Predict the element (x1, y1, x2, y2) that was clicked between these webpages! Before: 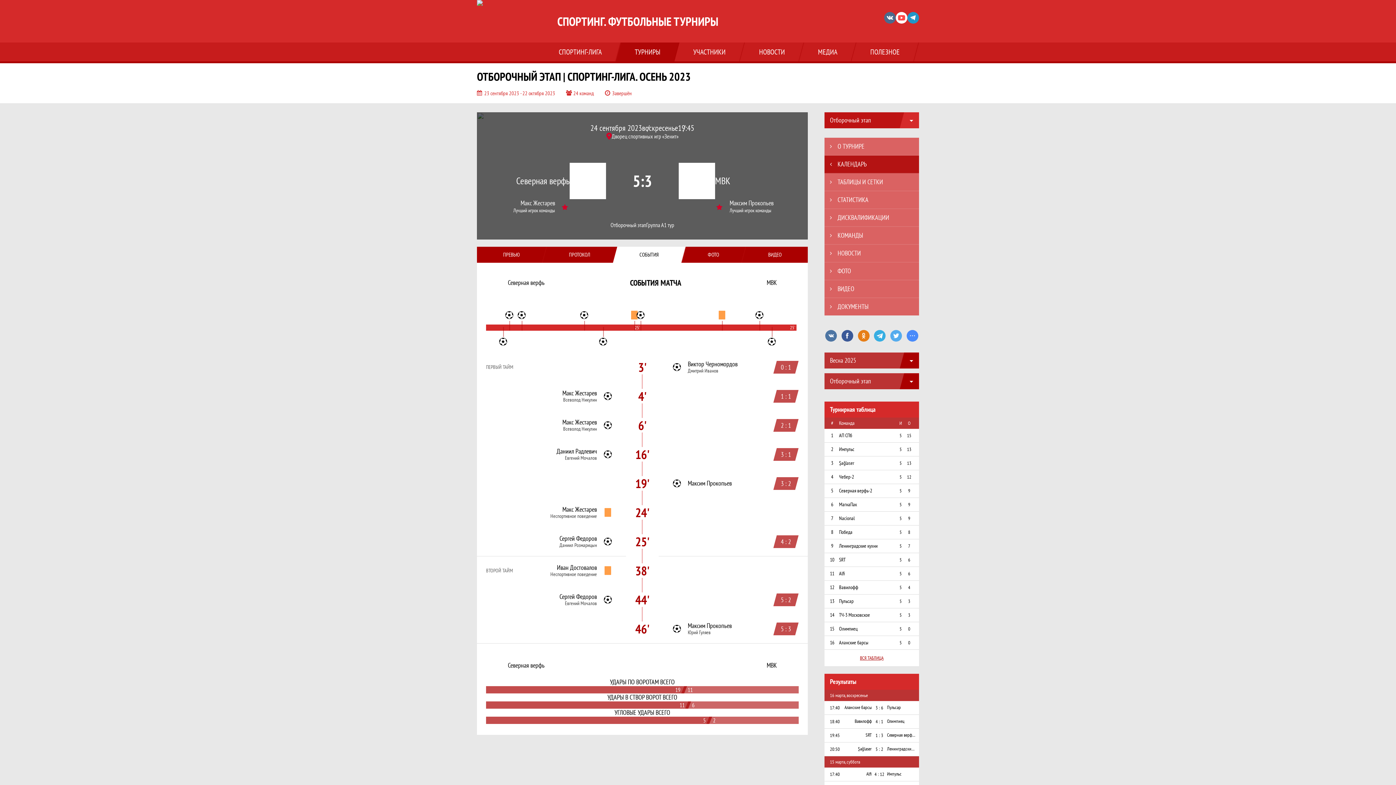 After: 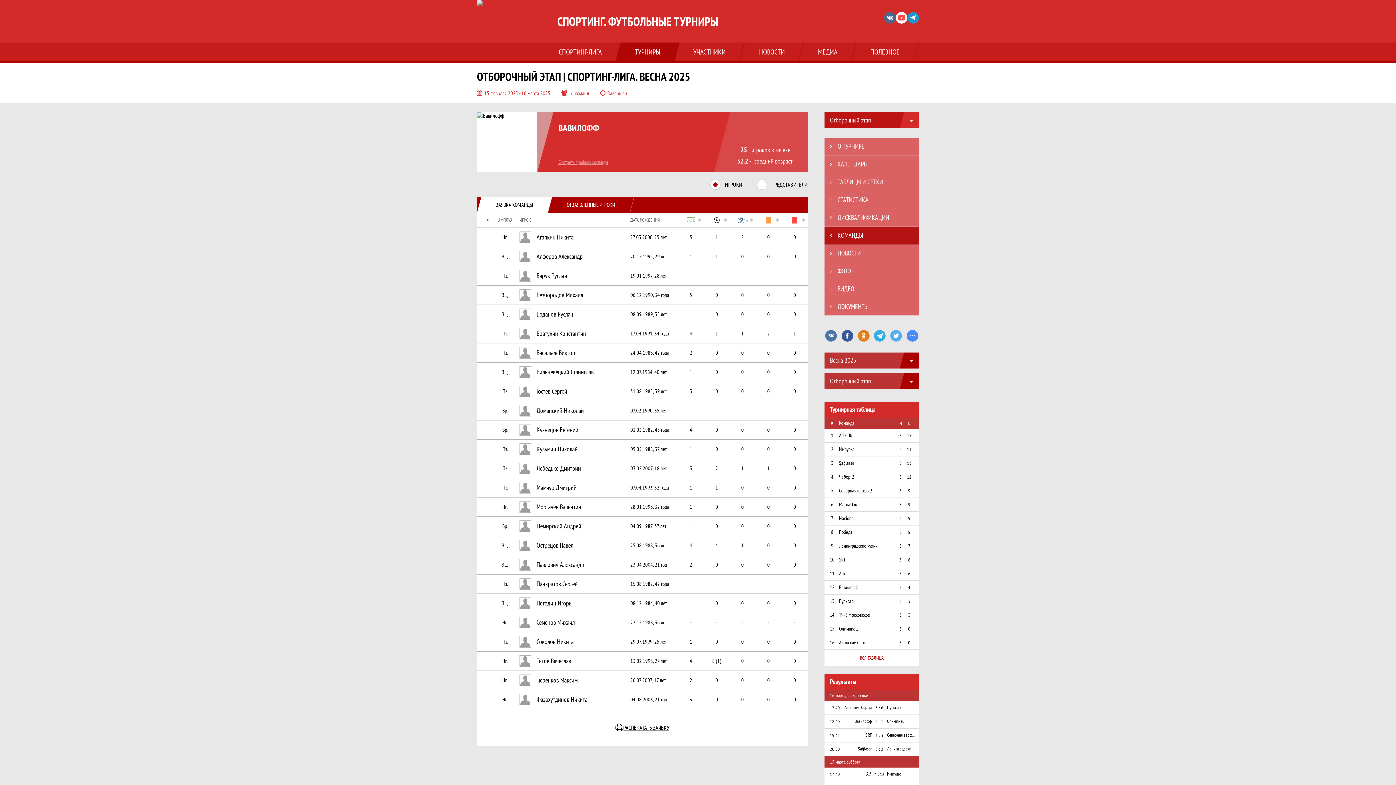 Action: bbox: (840, 718, 872, 724) label: Вавилофф